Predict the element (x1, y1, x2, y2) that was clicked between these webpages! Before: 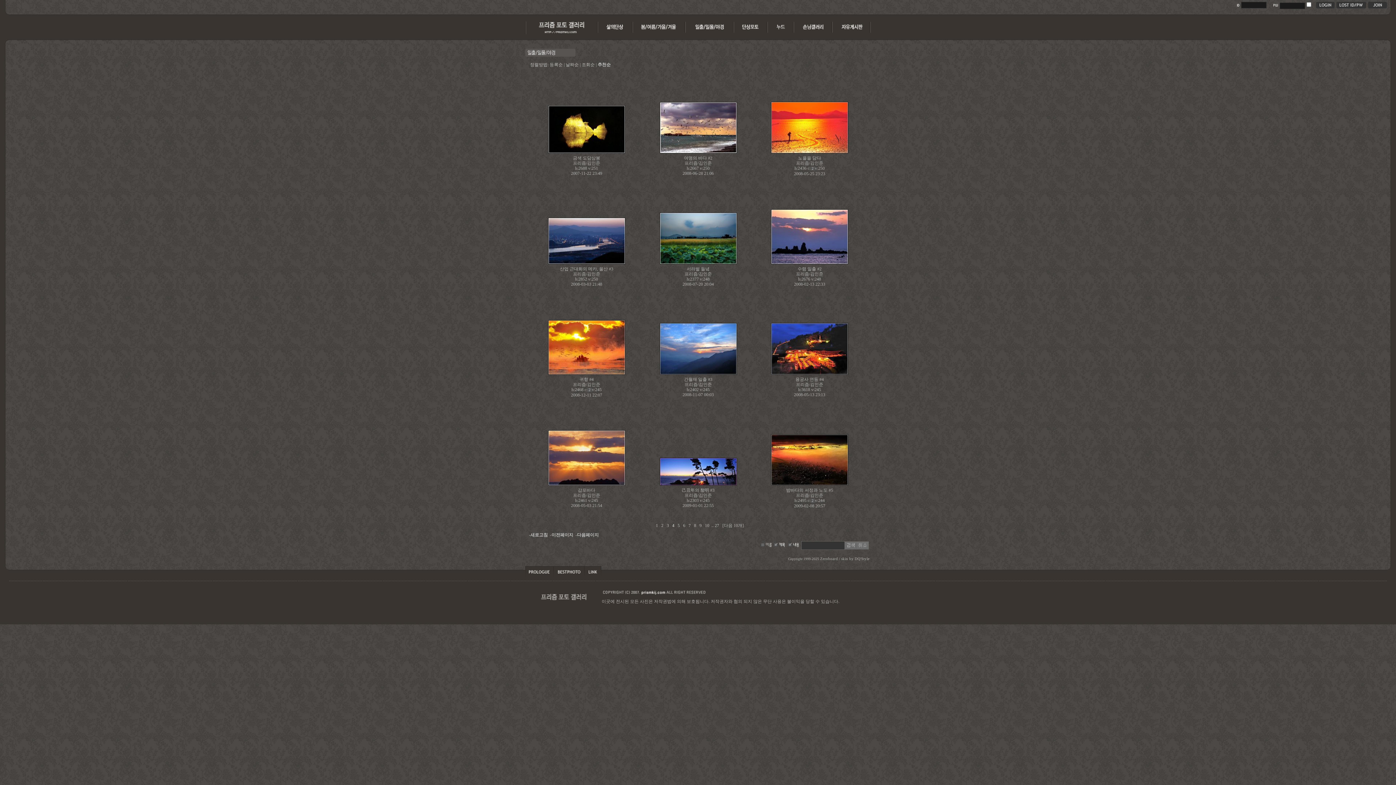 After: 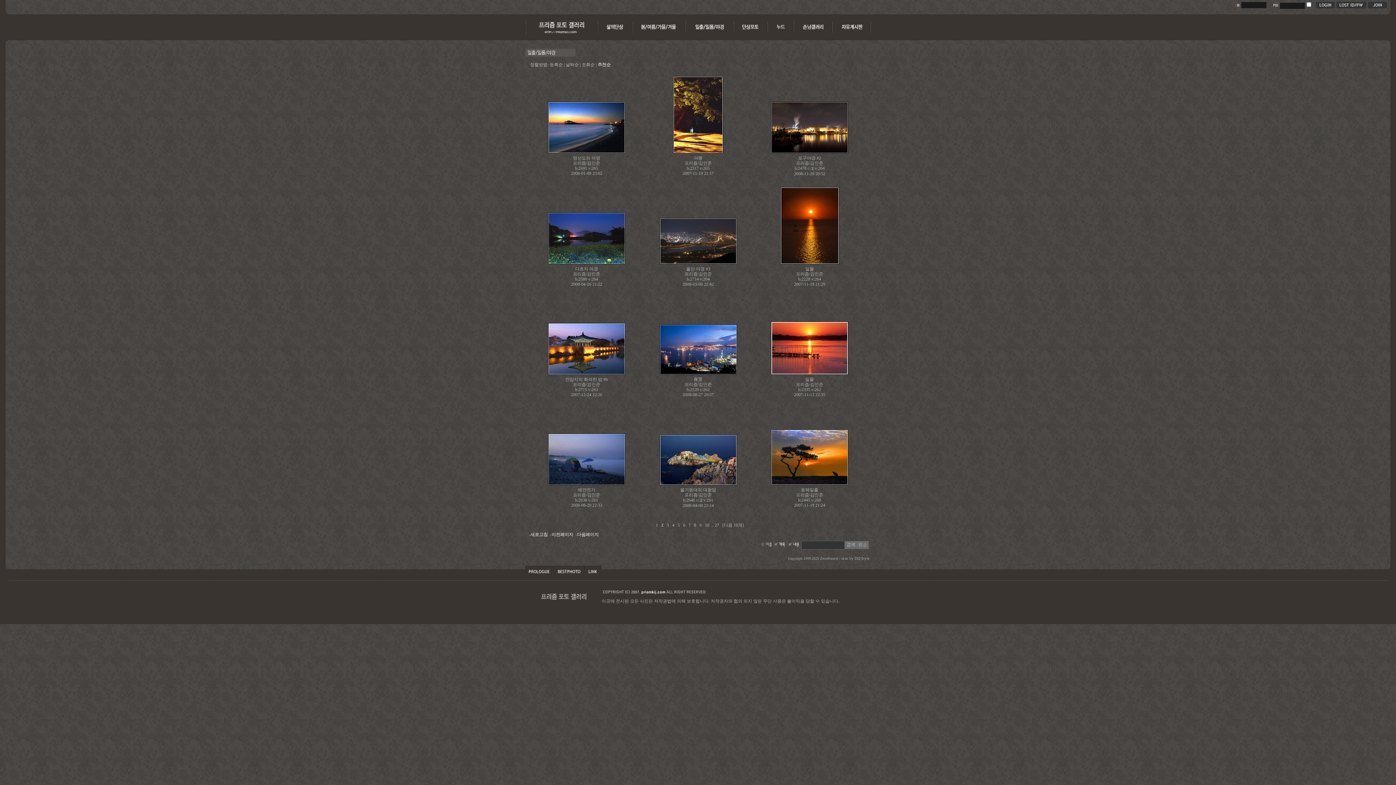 Action: bbox: (660, 523, 665, 528) label:  2  